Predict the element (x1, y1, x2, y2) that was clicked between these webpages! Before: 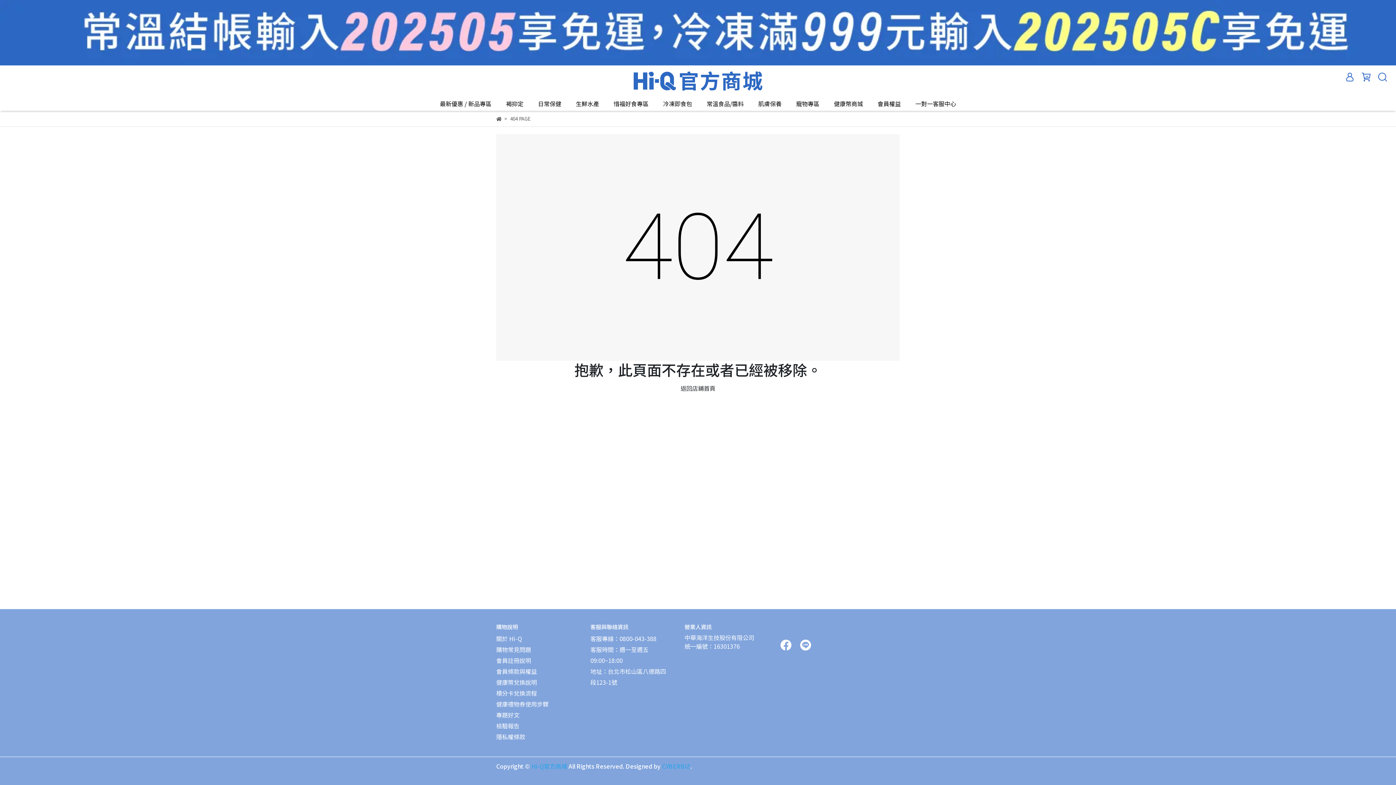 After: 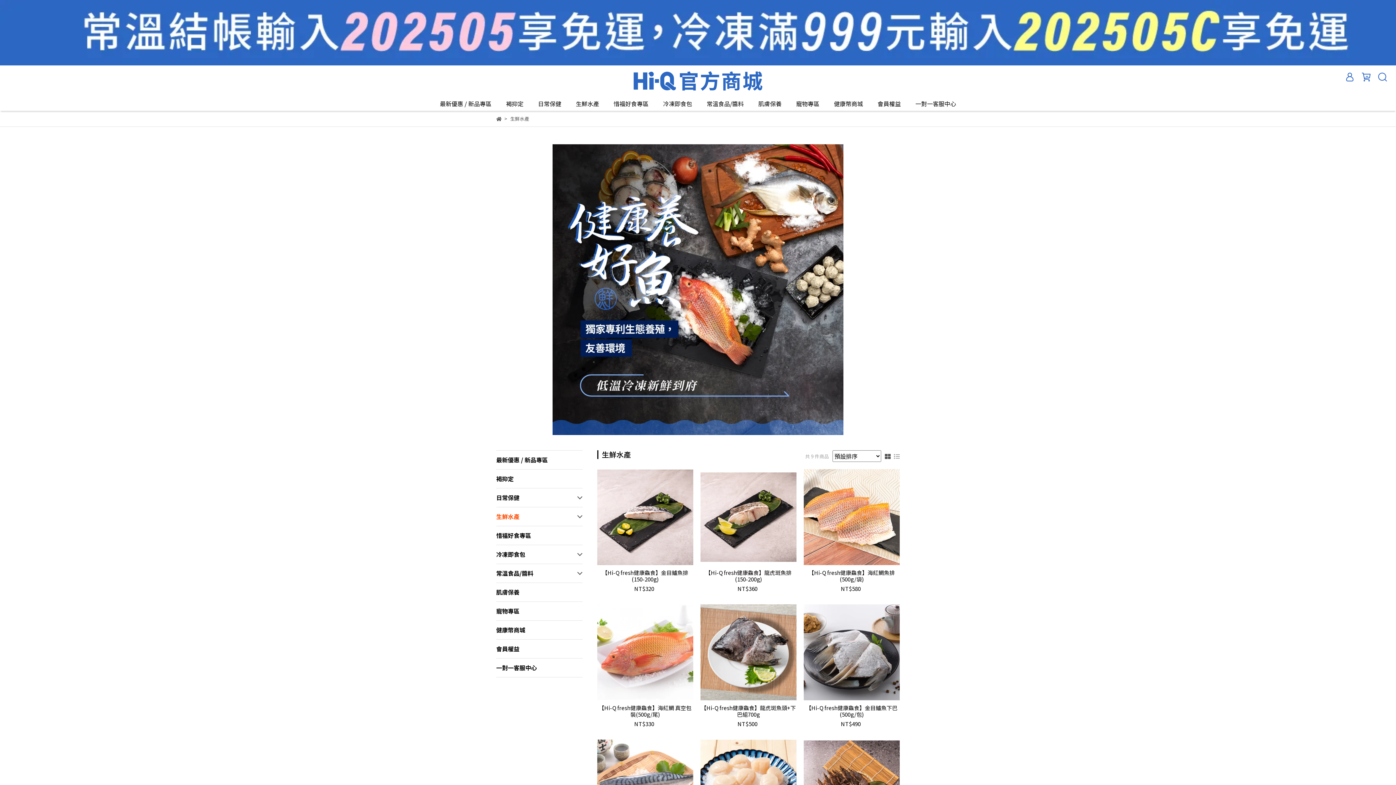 Action: bbox: (576, 99, 599, 108) label: 生鮮水產